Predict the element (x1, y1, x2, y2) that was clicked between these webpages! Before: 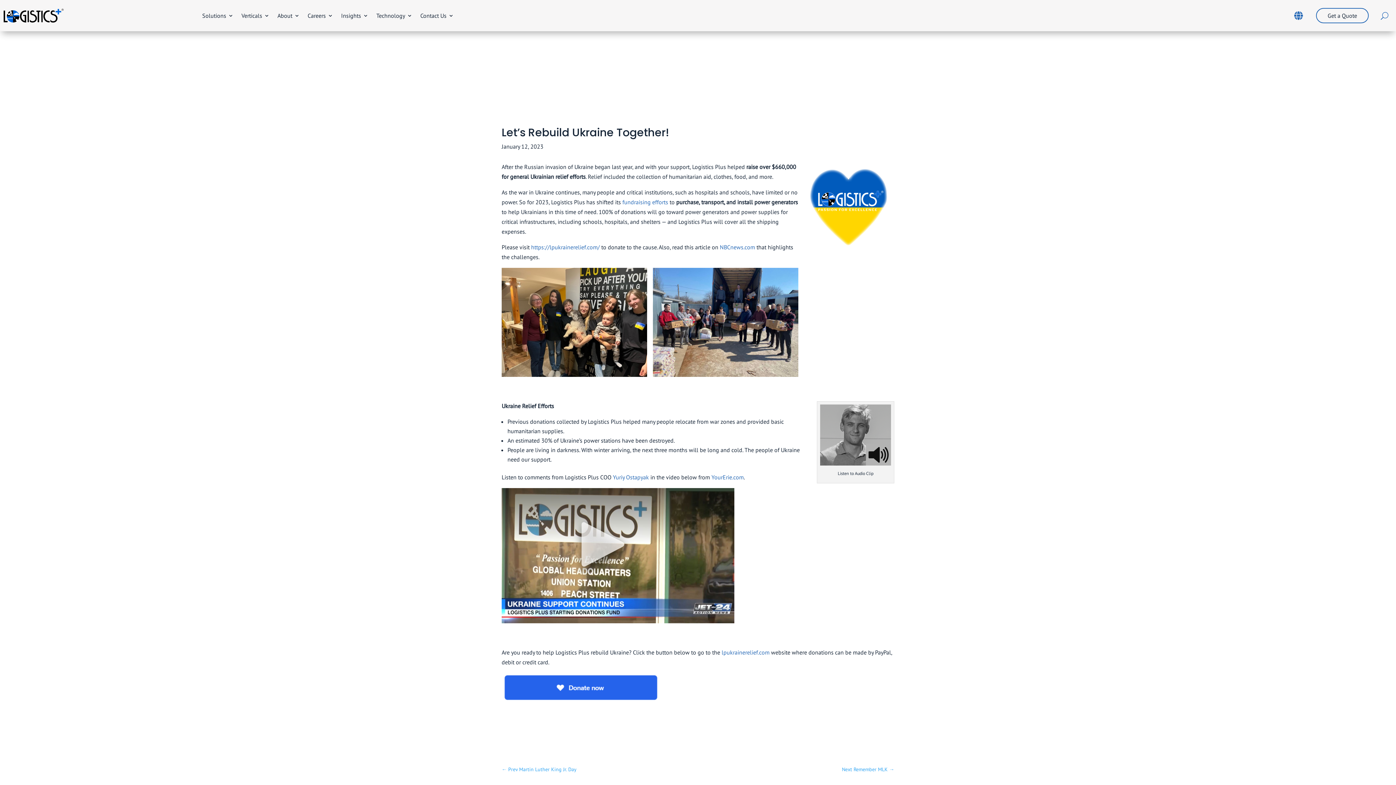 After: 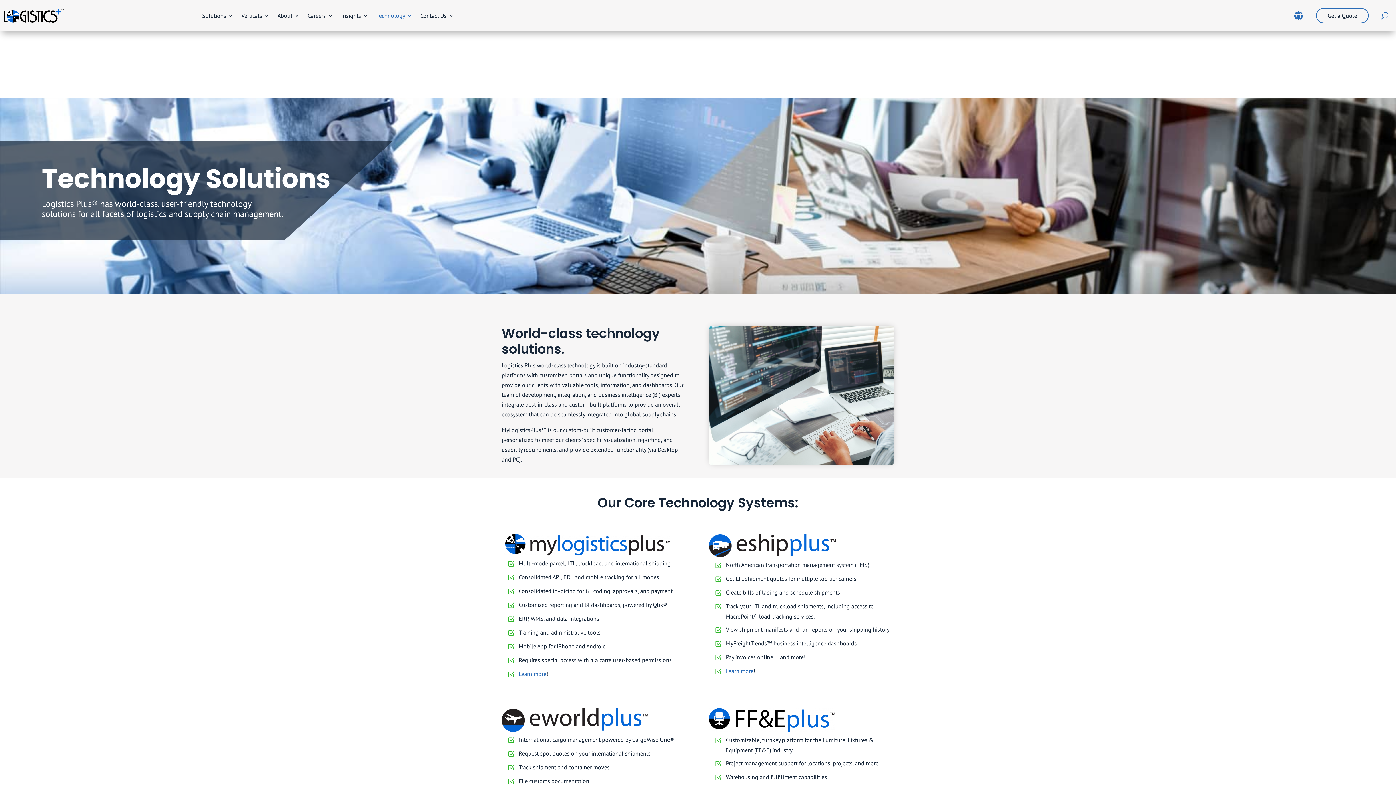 Action: label: Technology bbox: (376, 0, 412, 31)